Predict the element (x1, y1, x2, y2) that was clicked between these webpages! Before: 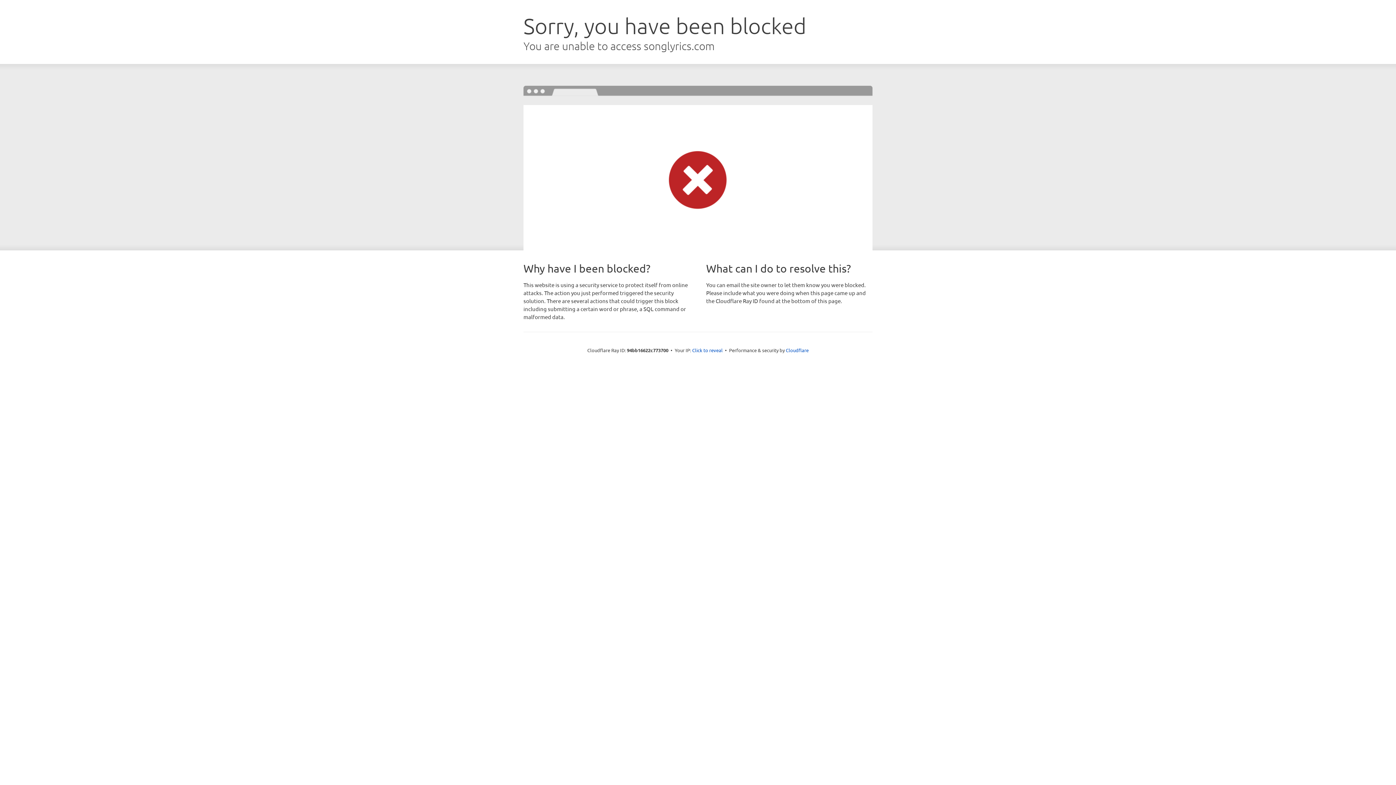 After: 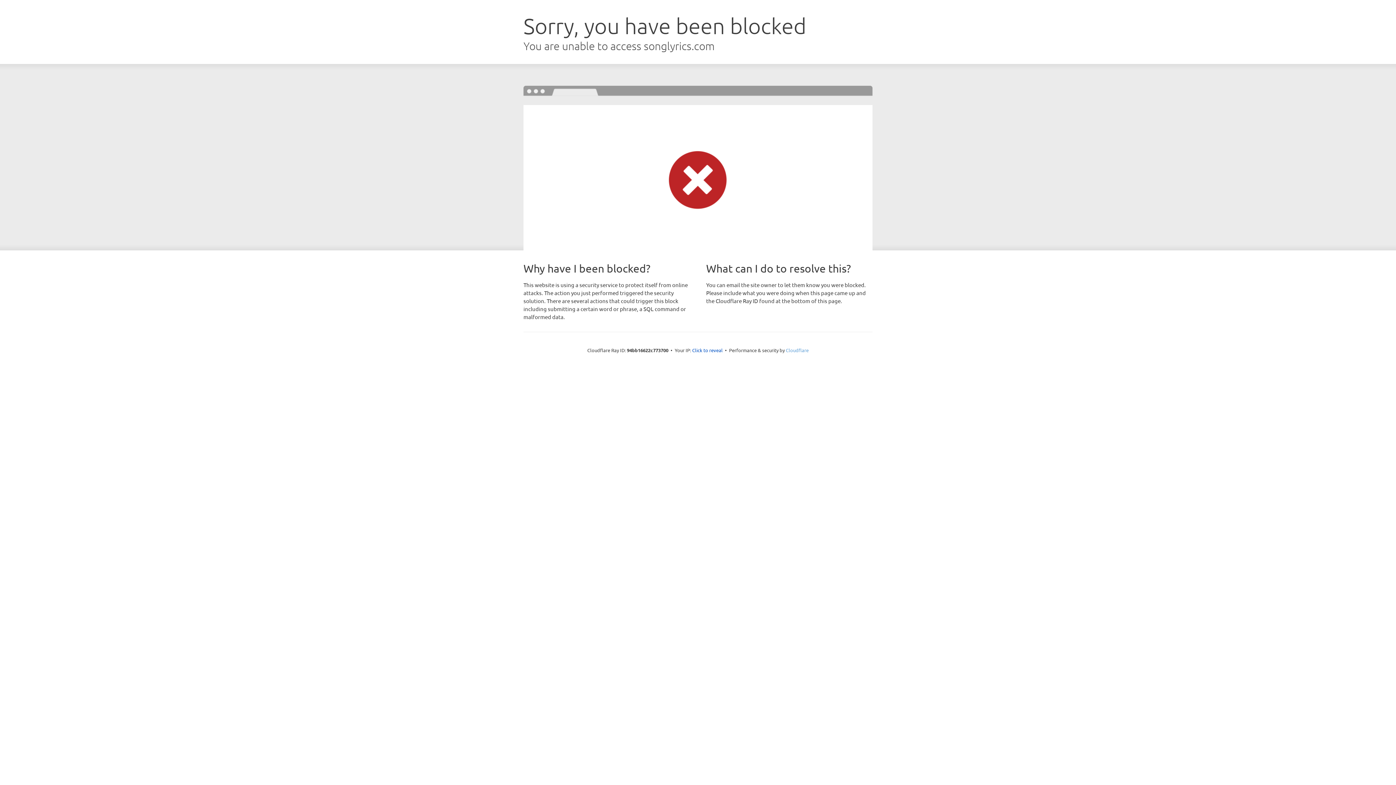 Action: label: Cloudflare bbox: (786, 347, 808, 353)